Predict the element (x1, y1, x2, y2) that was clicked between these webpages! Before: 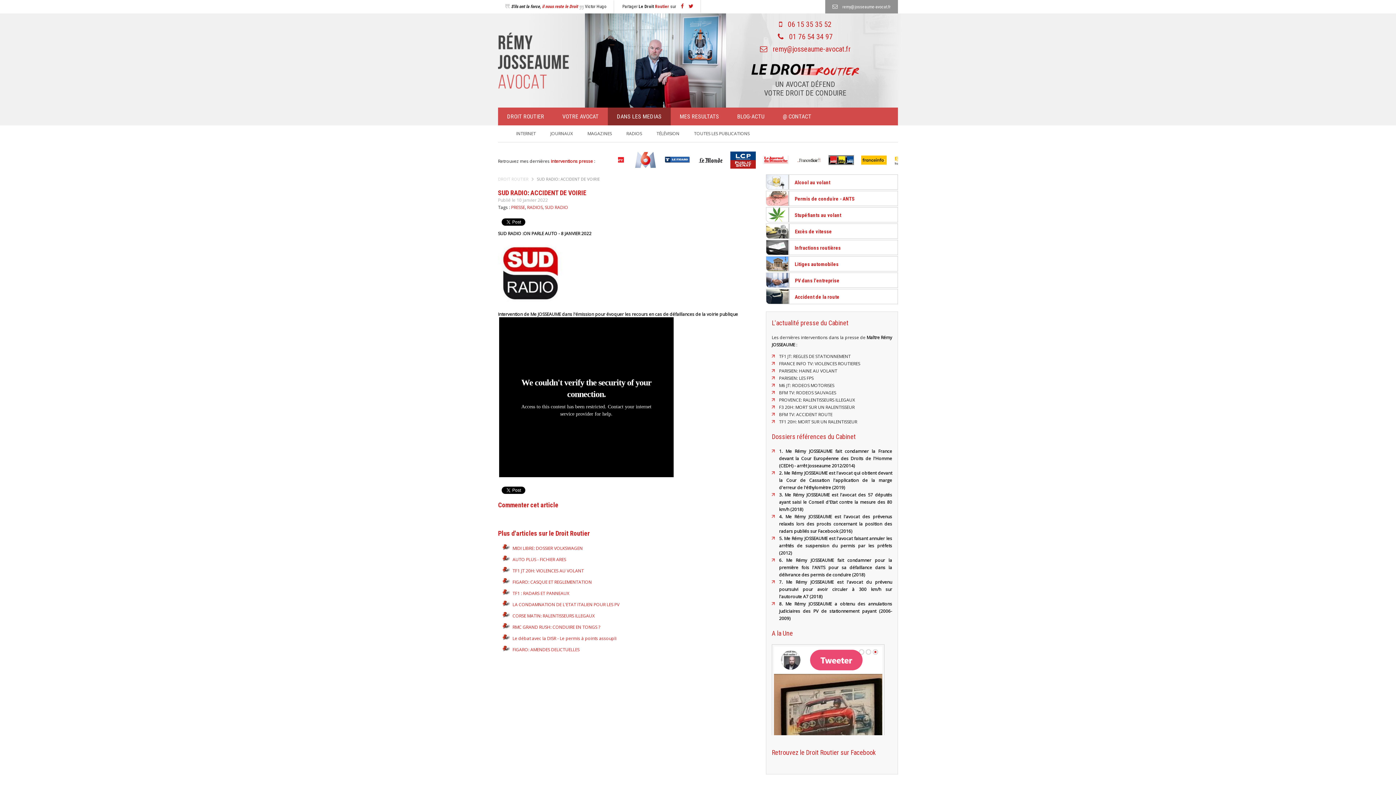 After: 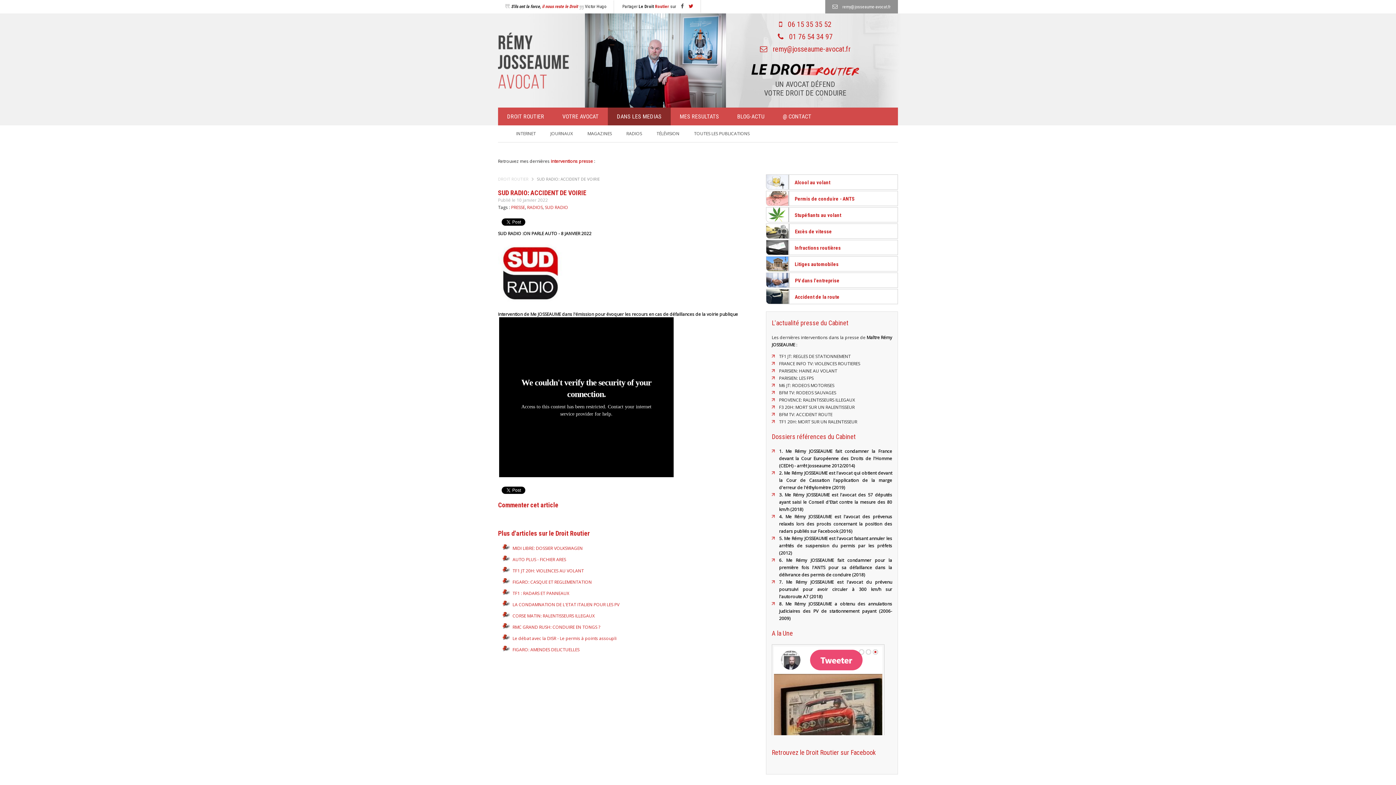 Action: bbox: (677, 4, 684, 9)